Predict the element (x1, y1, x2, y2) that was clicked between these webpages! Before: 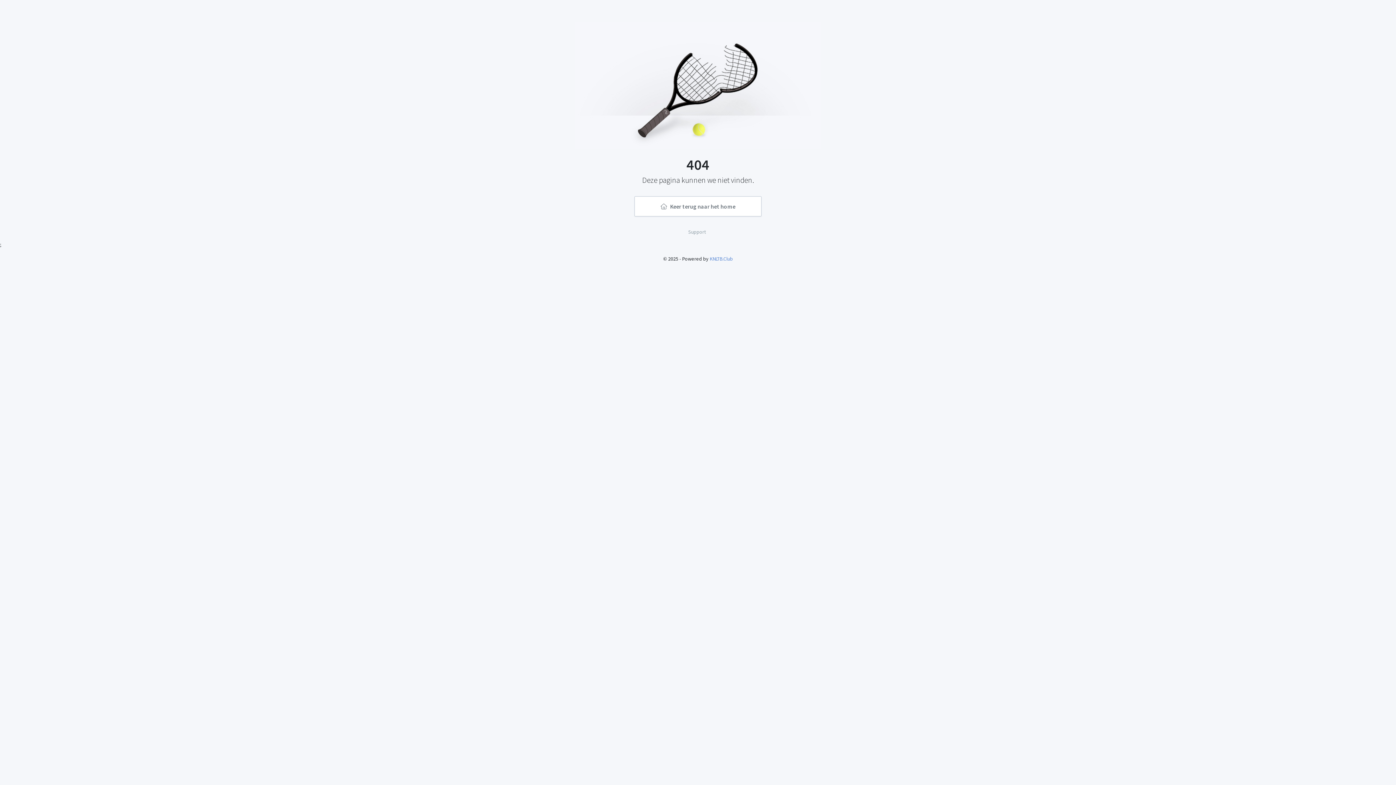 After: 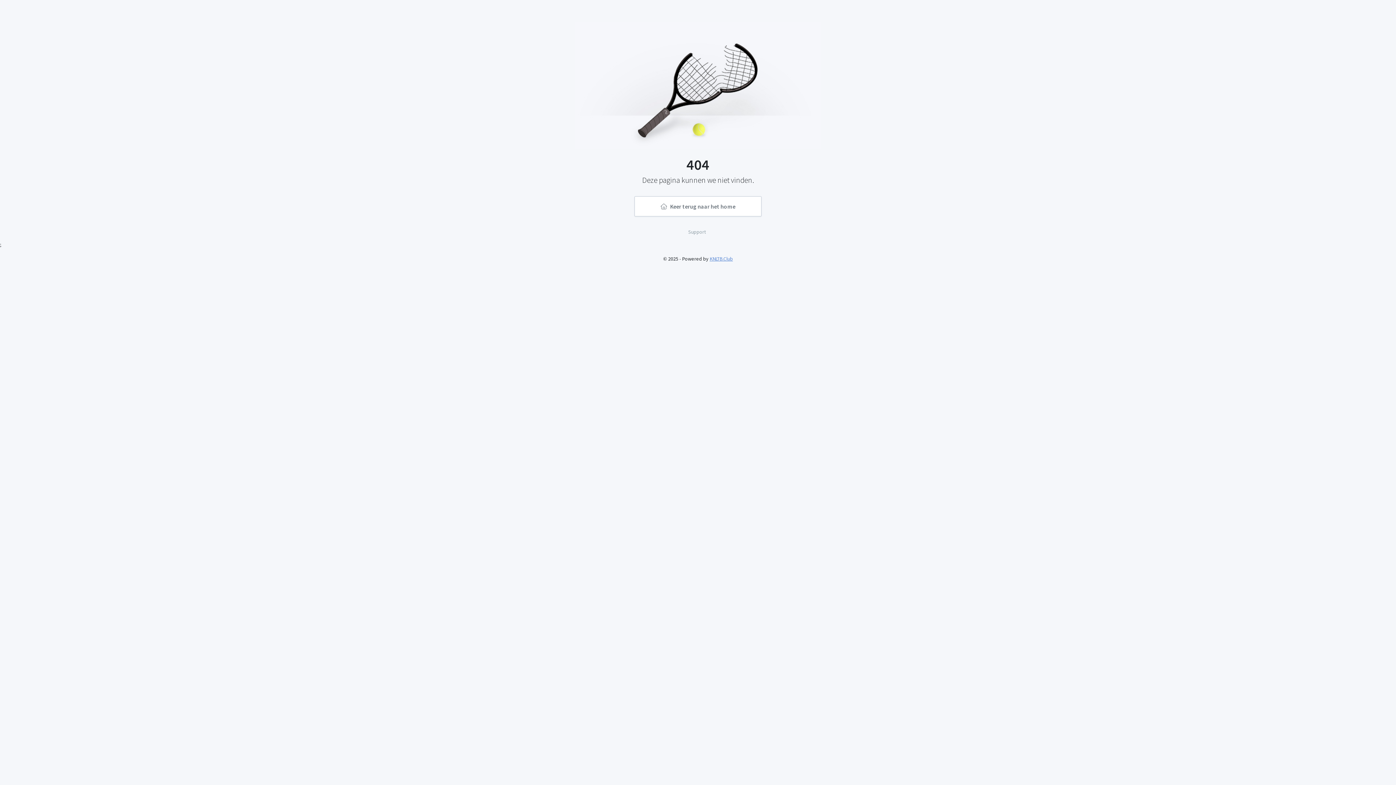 Action: bbox: (709, 255, 733, 262) label: KNLTB.Club